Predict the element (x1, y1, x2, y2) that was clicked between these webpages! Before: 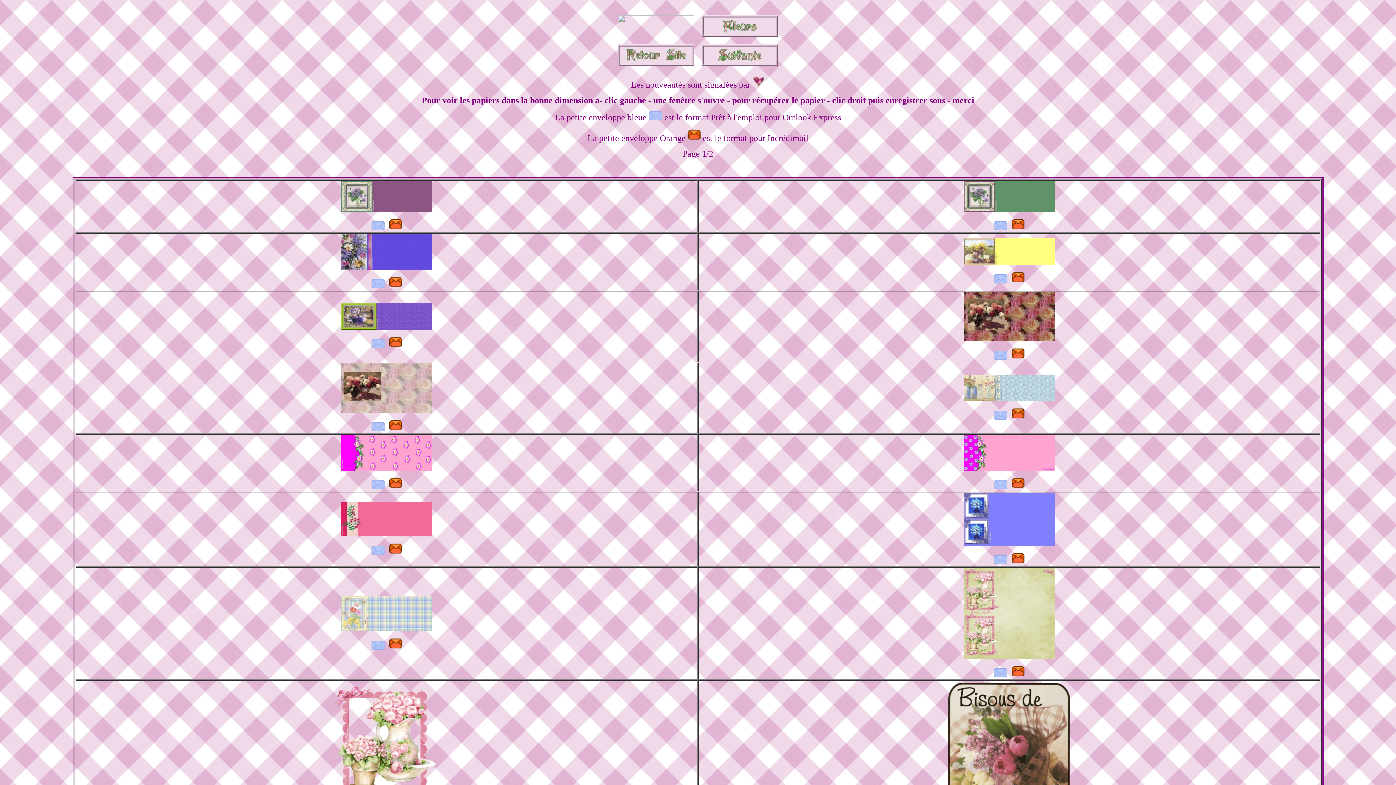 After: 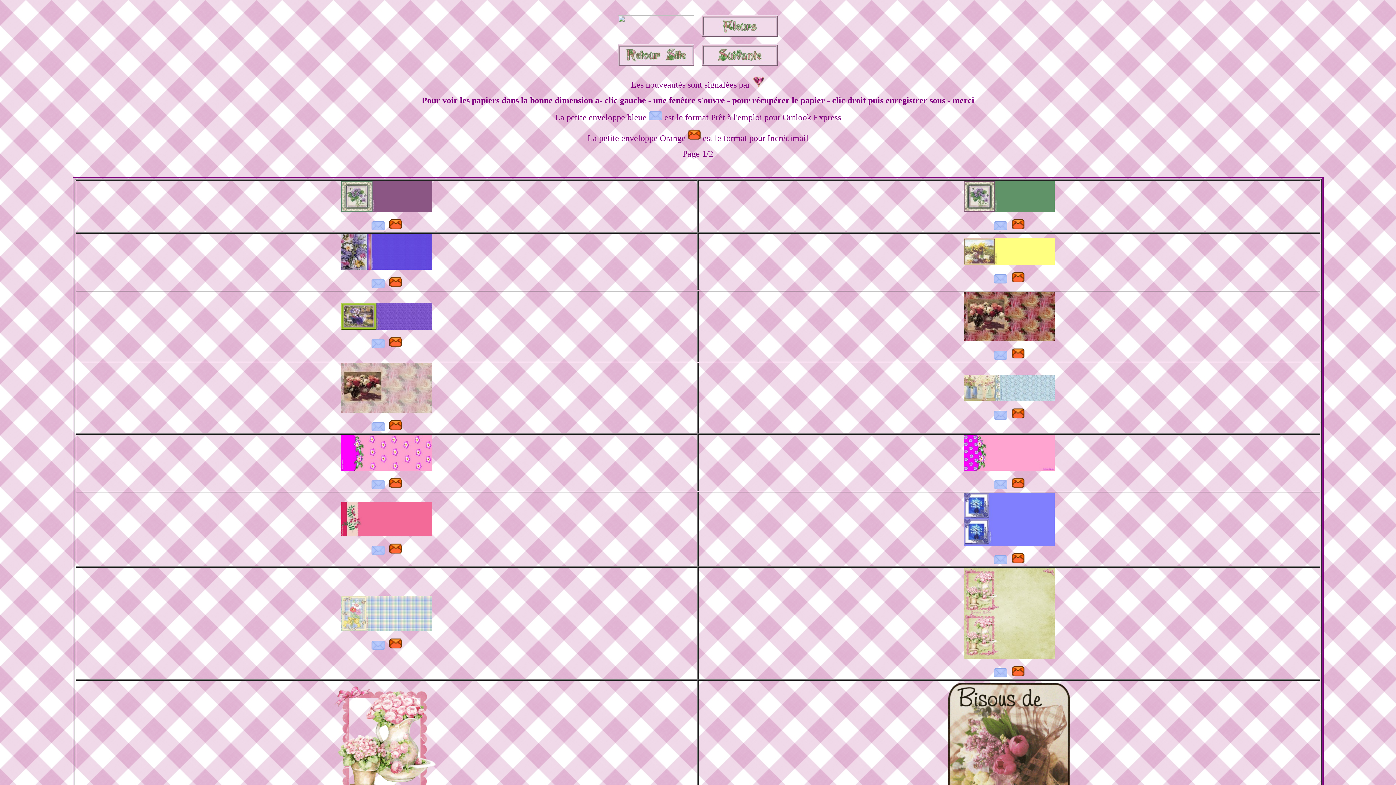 Action: bbox: (389, 225, 402, 231)